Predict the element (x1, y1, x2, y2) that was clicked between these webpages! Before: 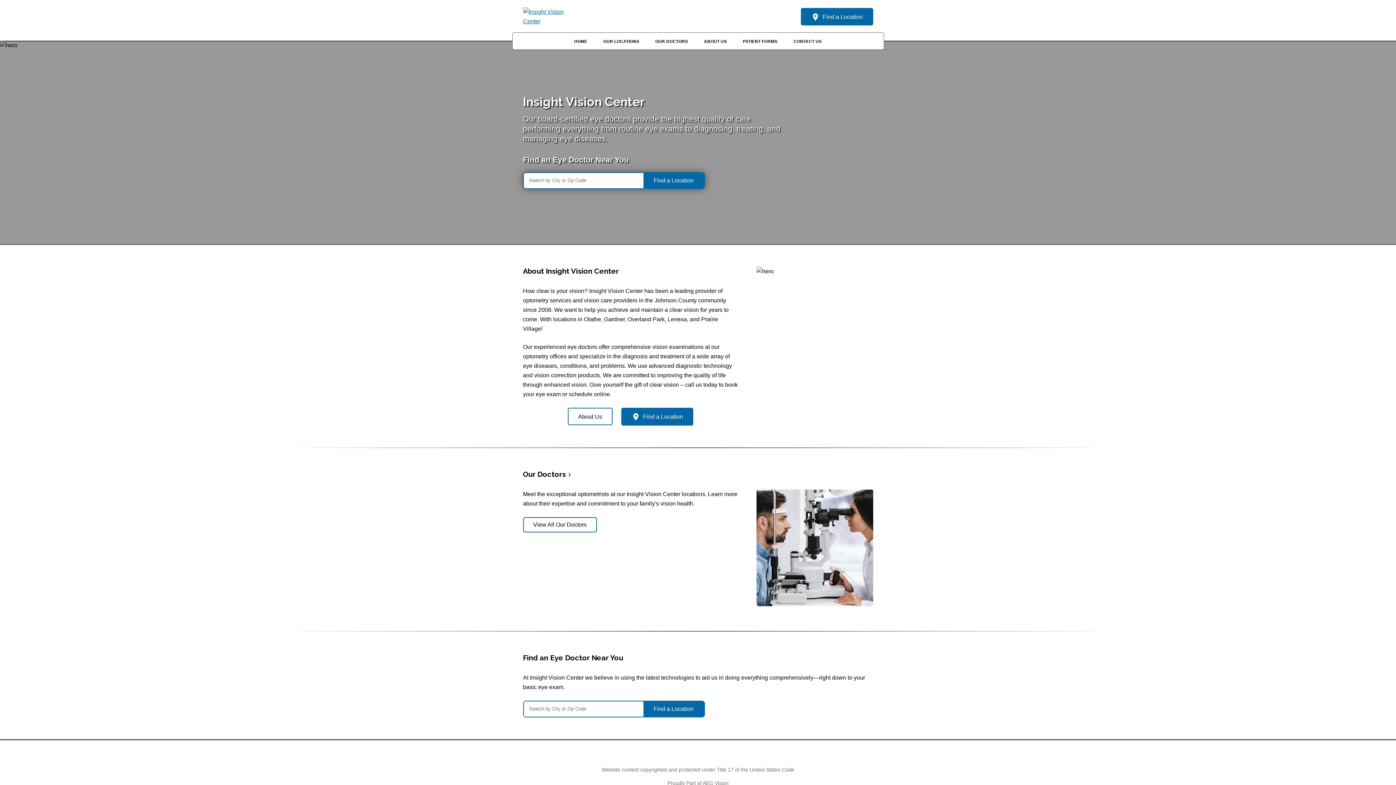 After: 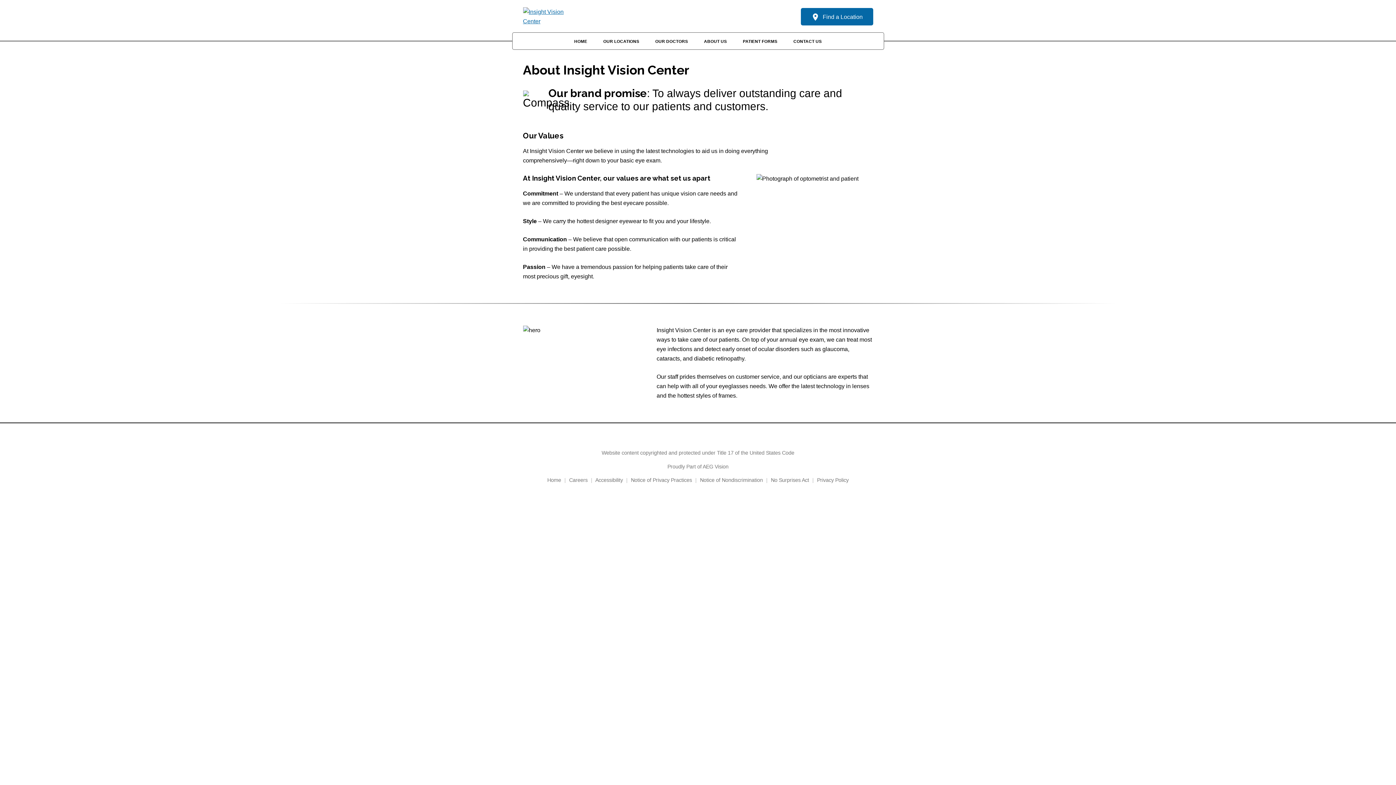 Action: label: ABOUT US bbox: (696, 37, 734, 45)